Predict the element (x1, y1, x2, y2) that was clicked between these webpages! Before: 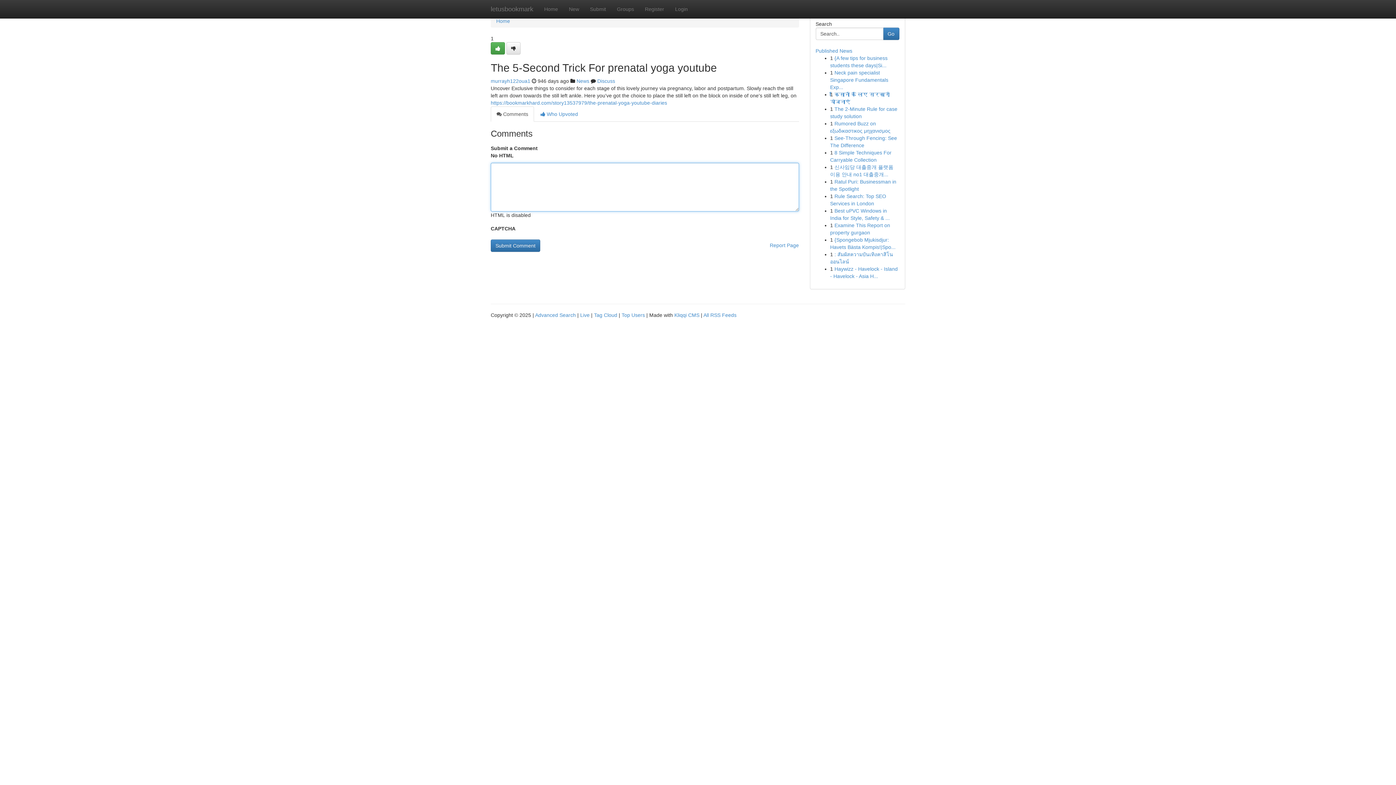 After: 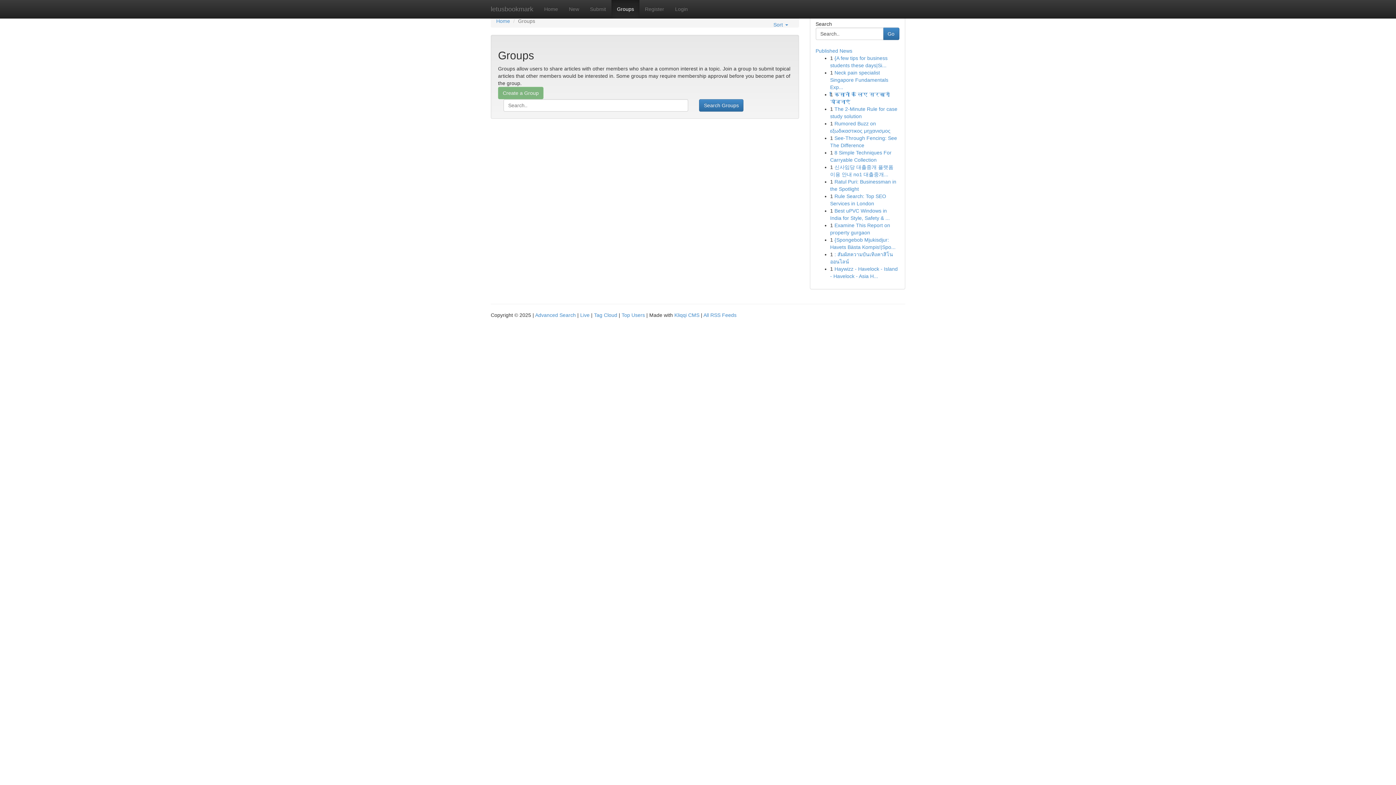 Action: bbox: (611, 0, 639, 18) label: Groups